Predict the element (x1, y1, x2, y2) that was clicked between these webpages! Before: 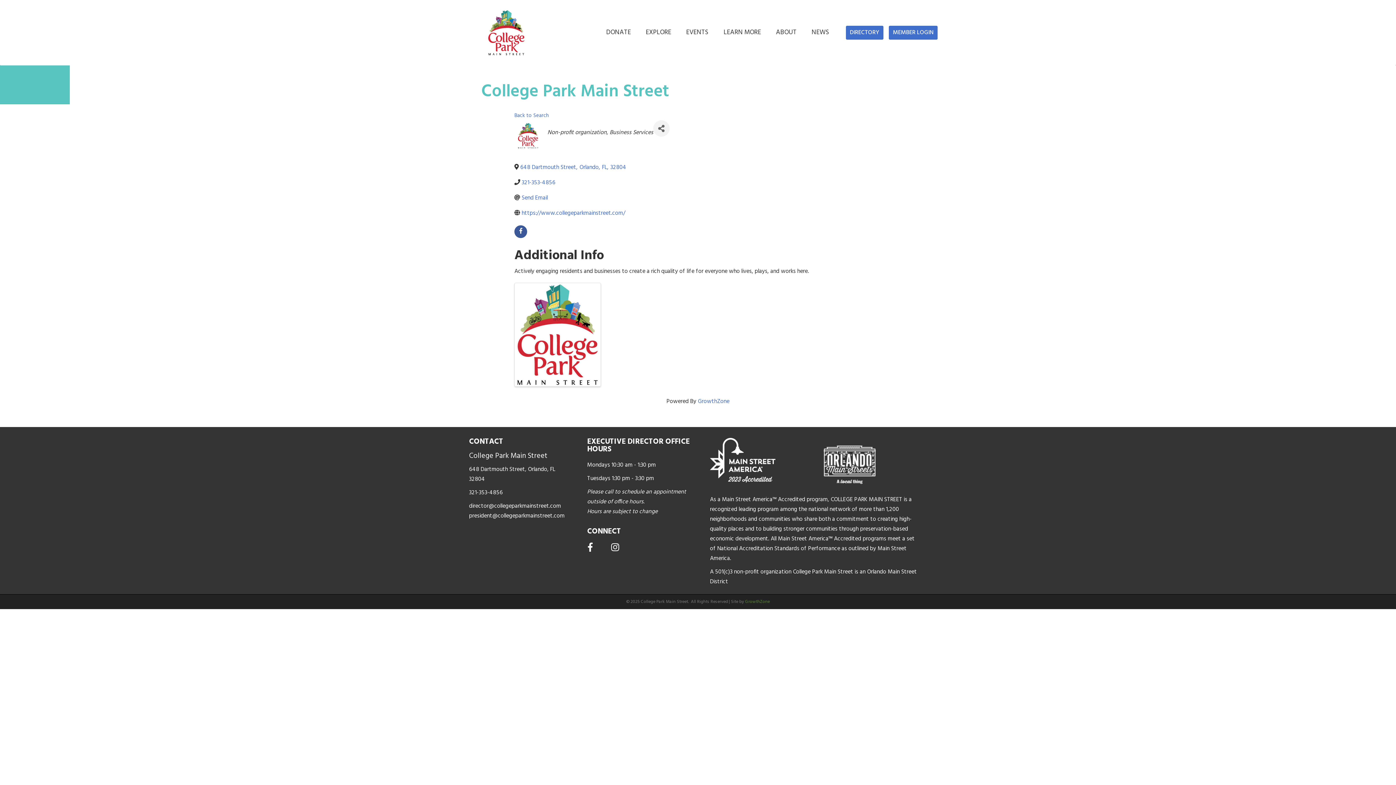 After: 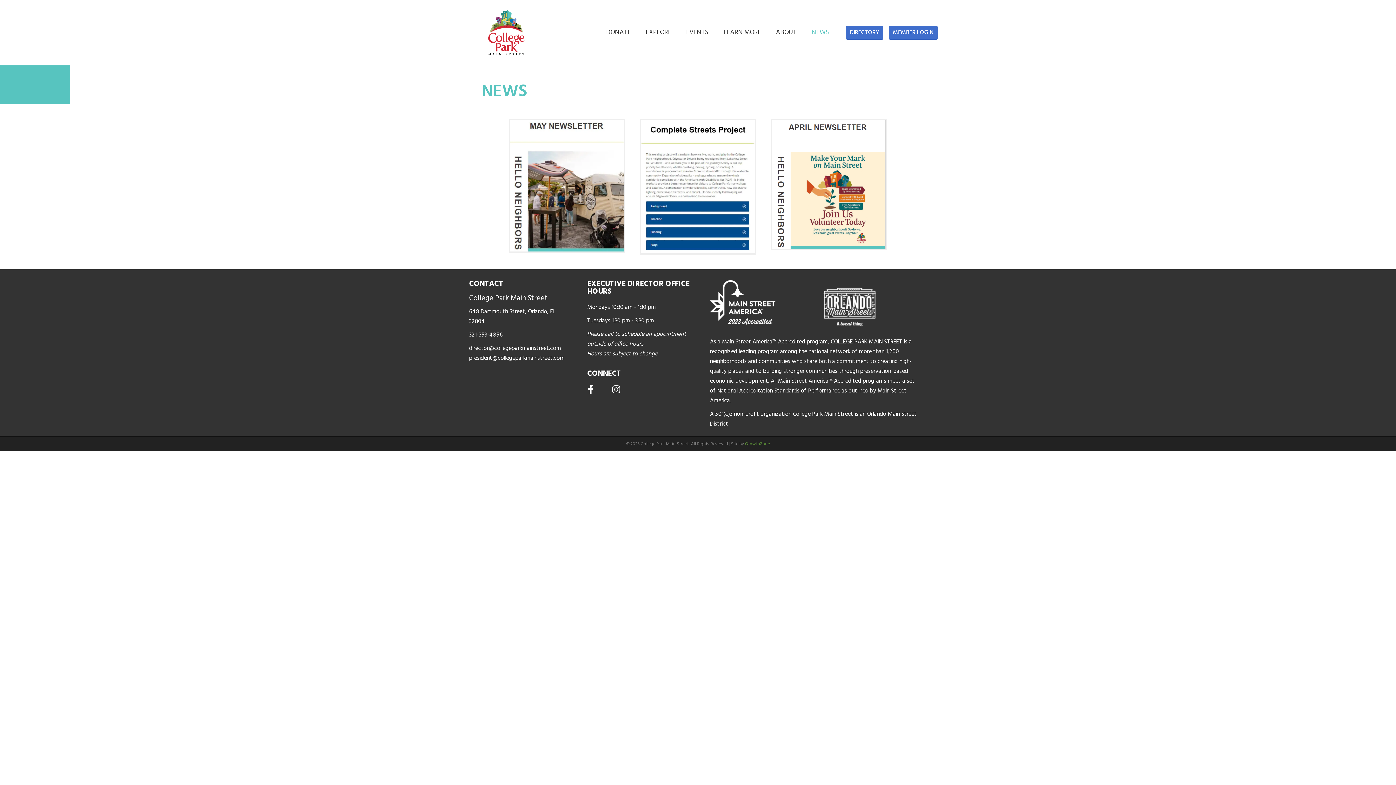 Action: bbox: (804, 20, 836, 45) label: NEWS